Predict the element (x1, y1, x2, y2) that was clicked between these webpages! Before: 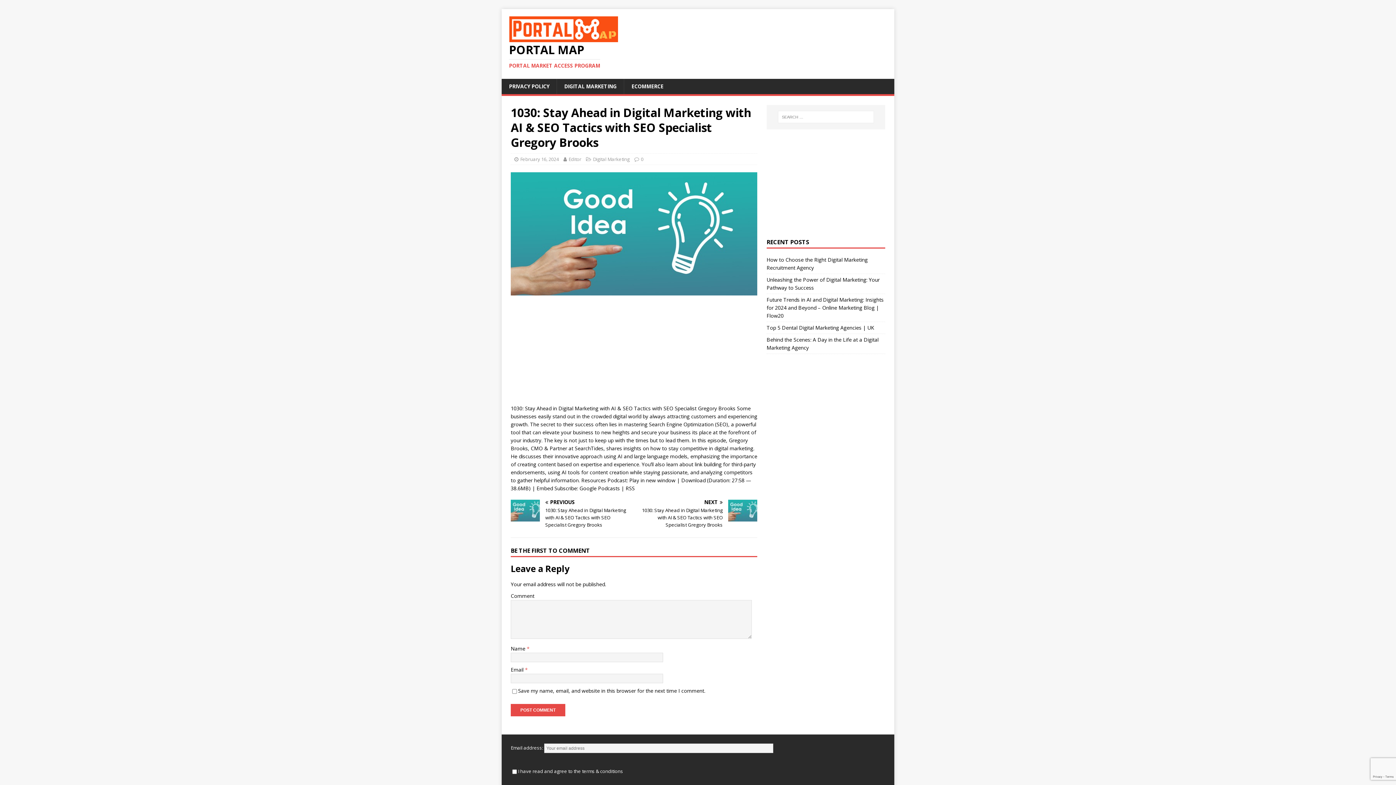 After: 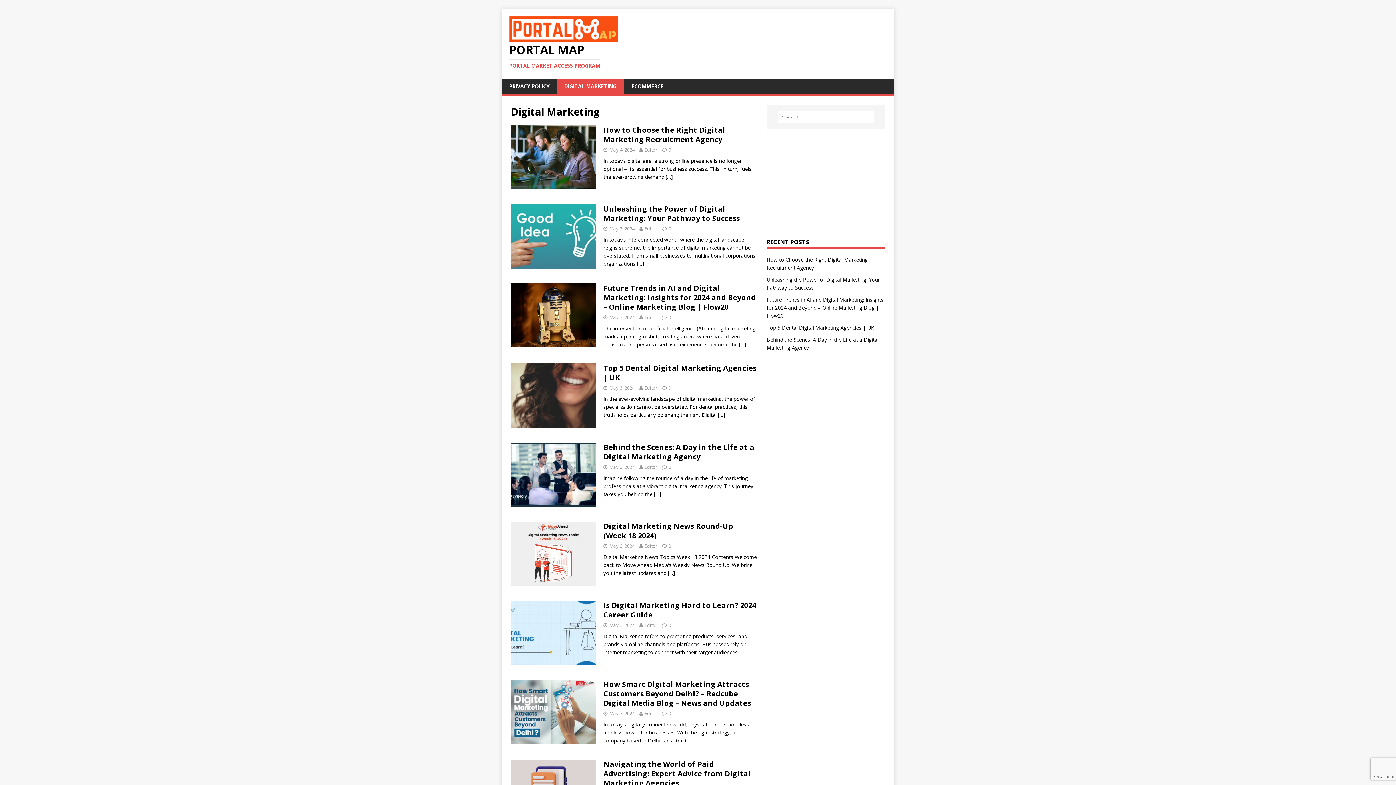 Action: bbox: (593, 156, 629, 162) label: Digital Marketing